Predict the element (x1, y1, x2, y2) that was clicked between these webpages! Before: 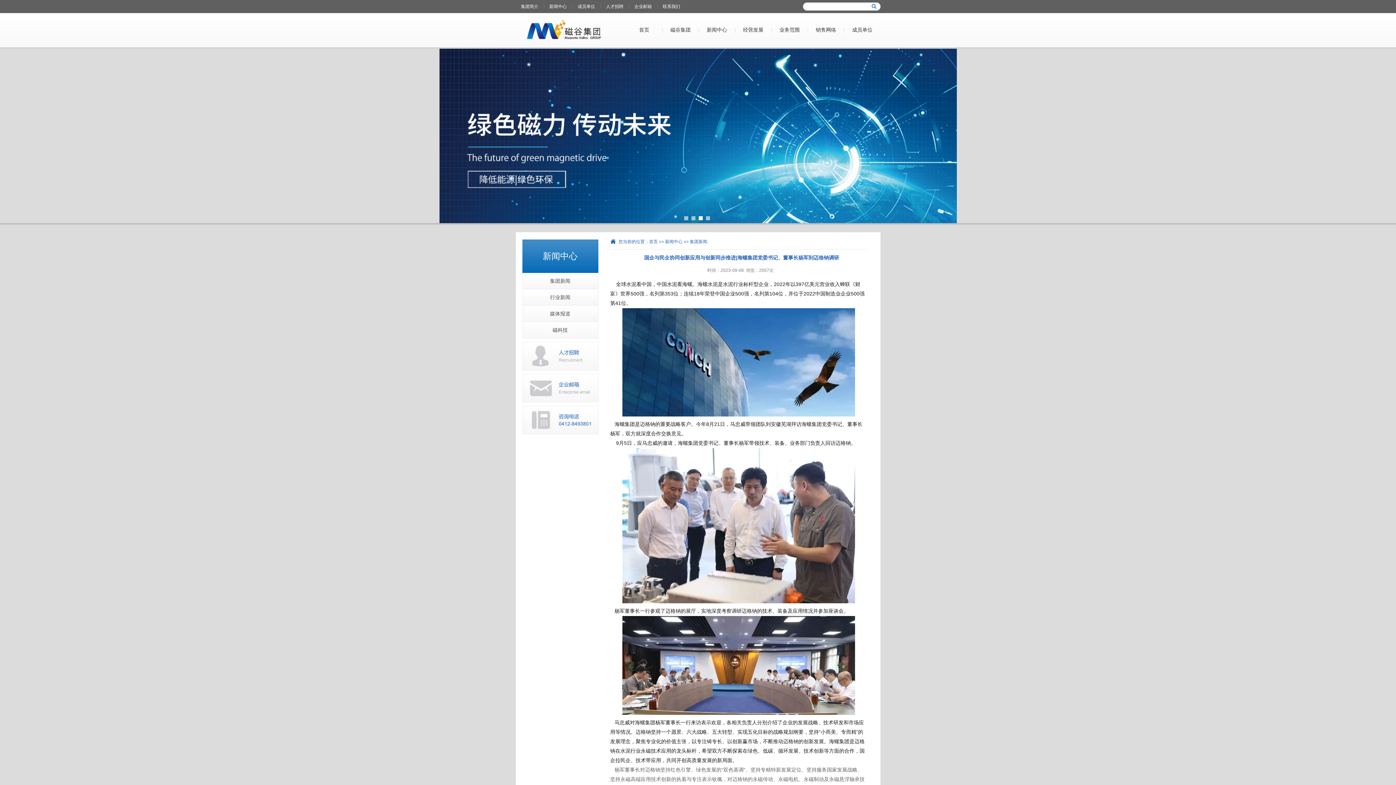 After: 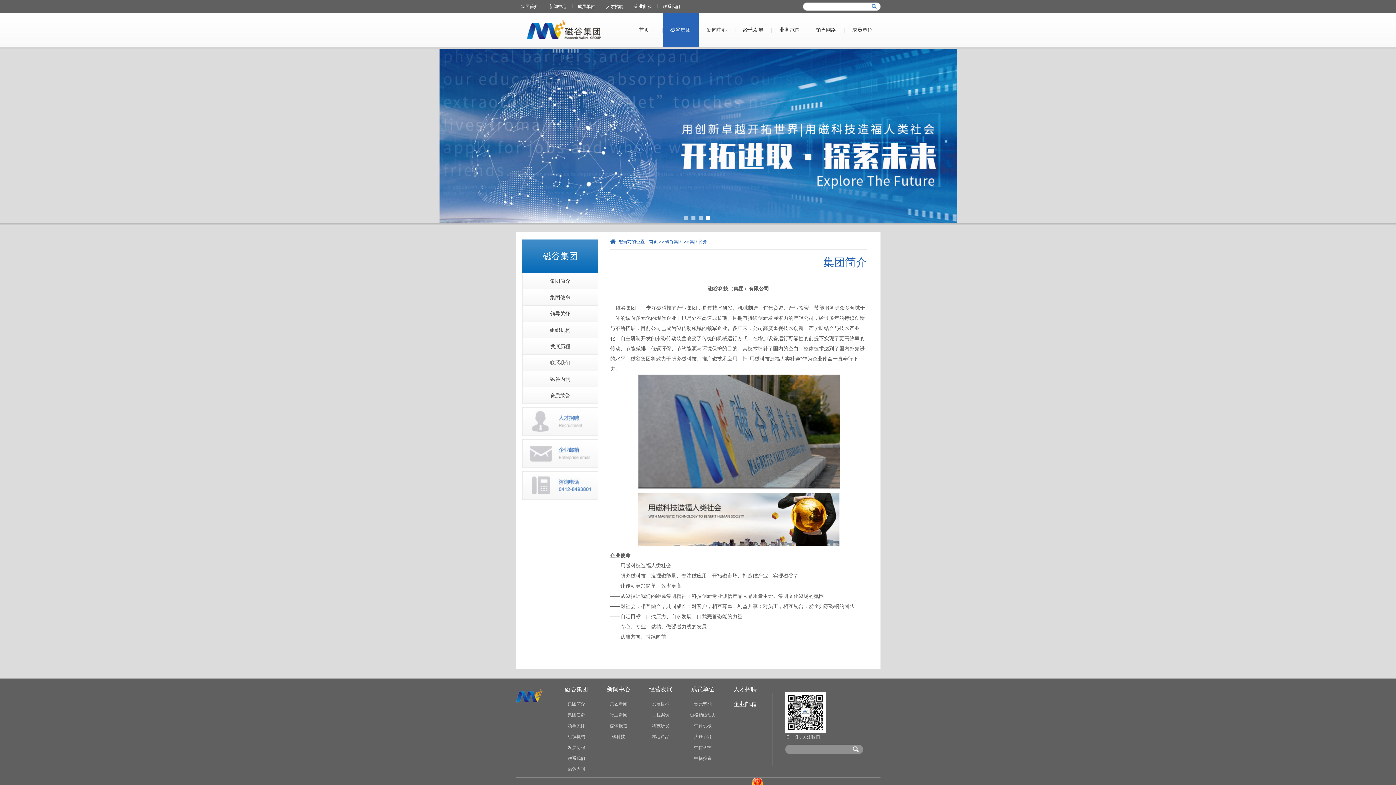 Action: label: 磁谷集团 bbox: (662, 13, 698, 48)